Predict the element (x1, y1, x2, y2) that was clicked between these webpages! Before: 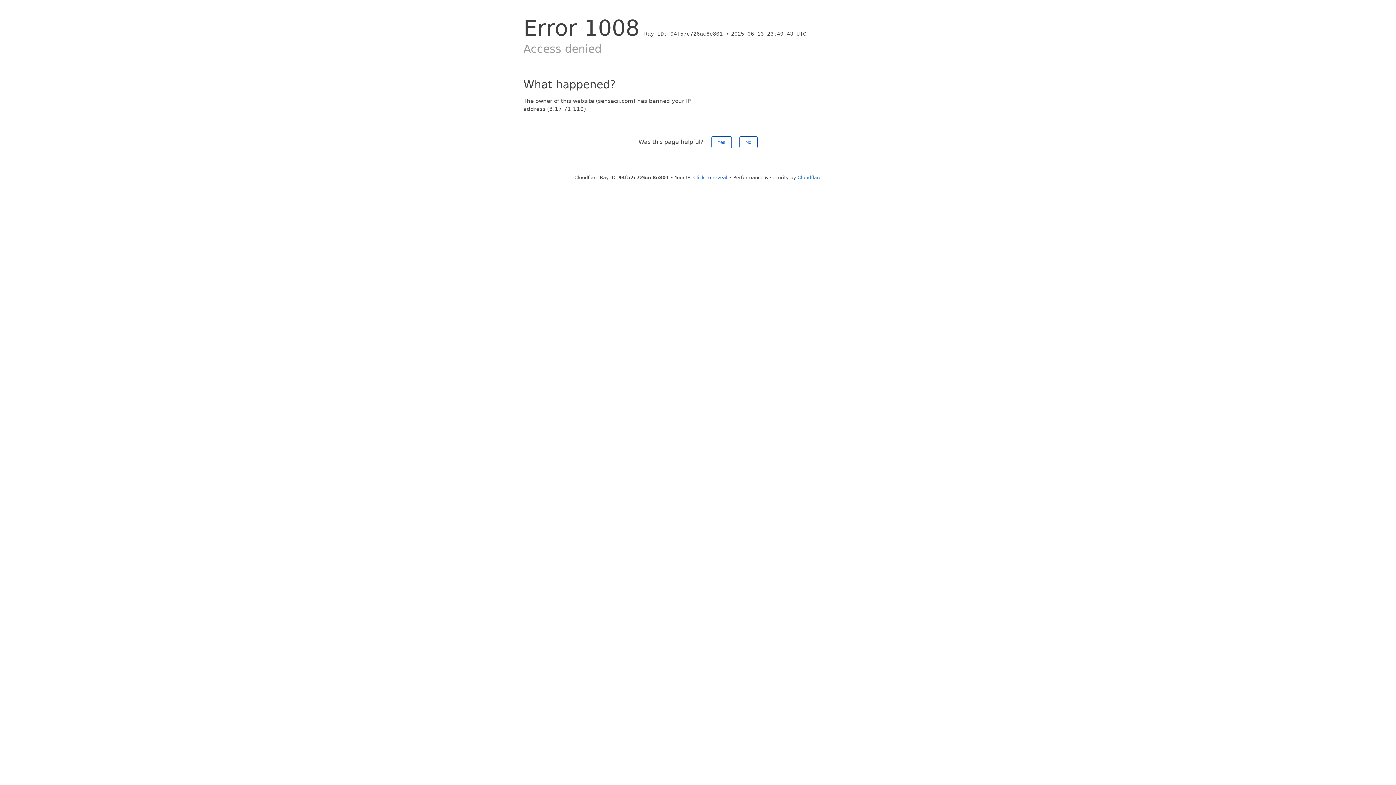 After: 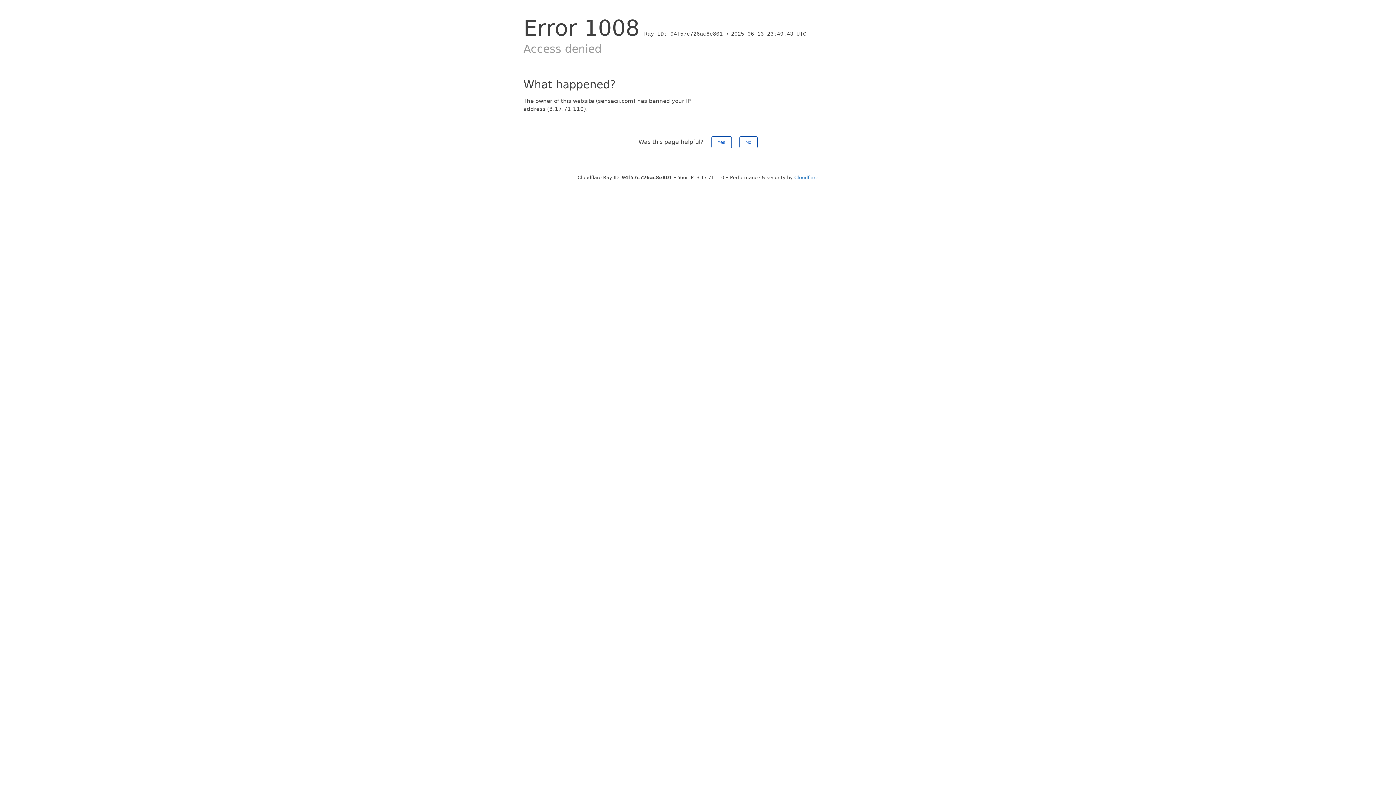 Action: label: Click to reveal bbox: (693, 174, 727, 180)